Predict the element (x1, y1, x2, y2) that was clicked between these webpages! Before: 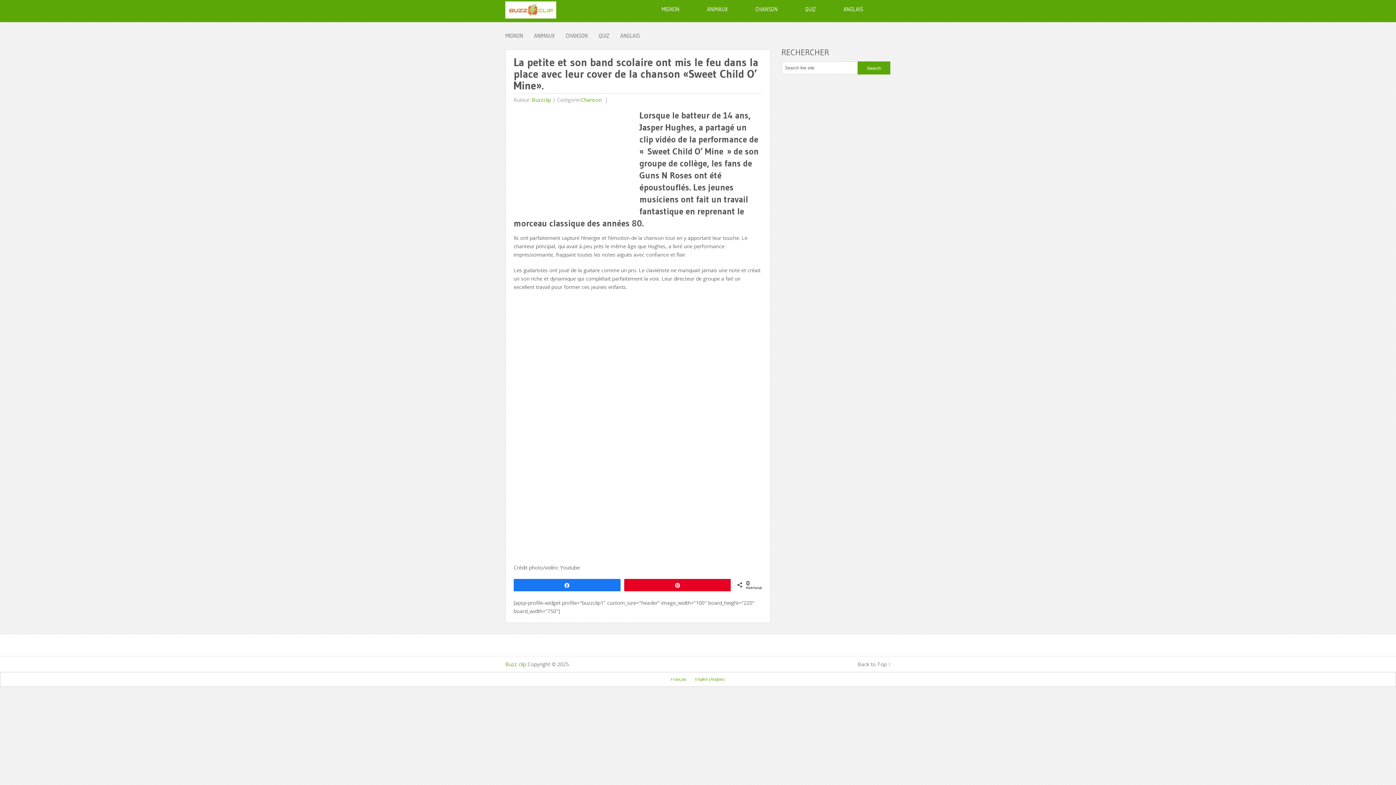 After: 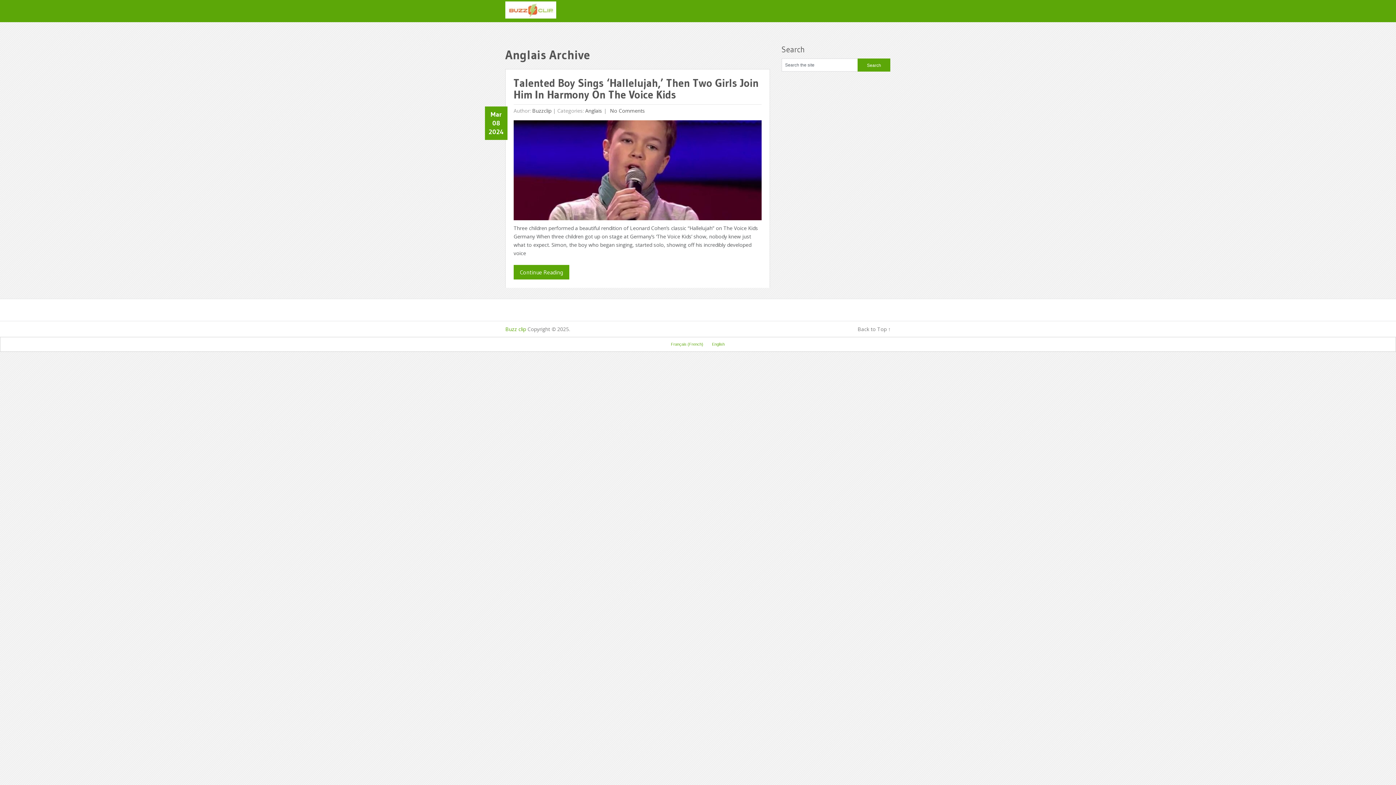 Action: label: ANGLAIS bbox: (620, 25, 650, 43)